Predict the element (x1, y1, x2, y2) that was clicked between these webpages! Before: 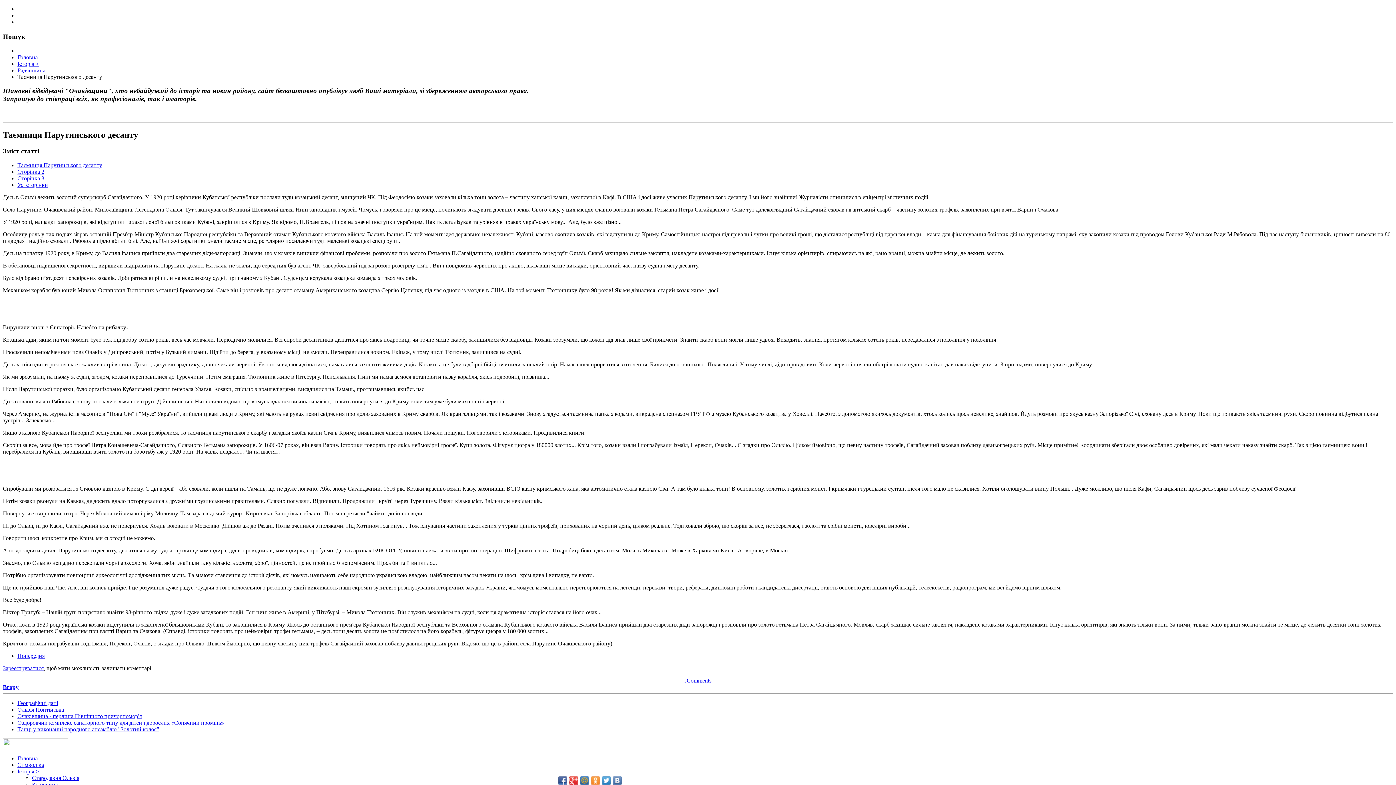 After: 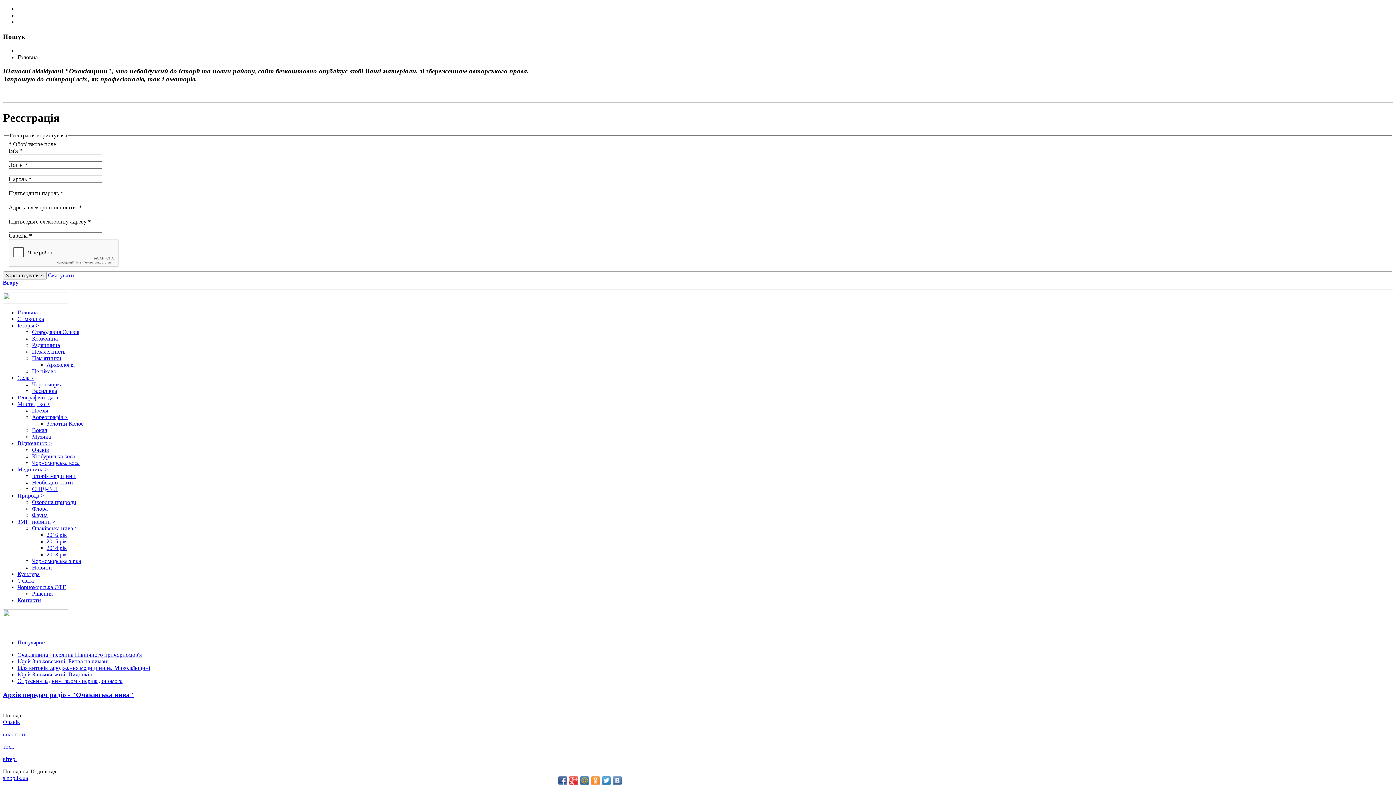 Action: bbox: (2, 665, 43, 671) label: Зареєструватися